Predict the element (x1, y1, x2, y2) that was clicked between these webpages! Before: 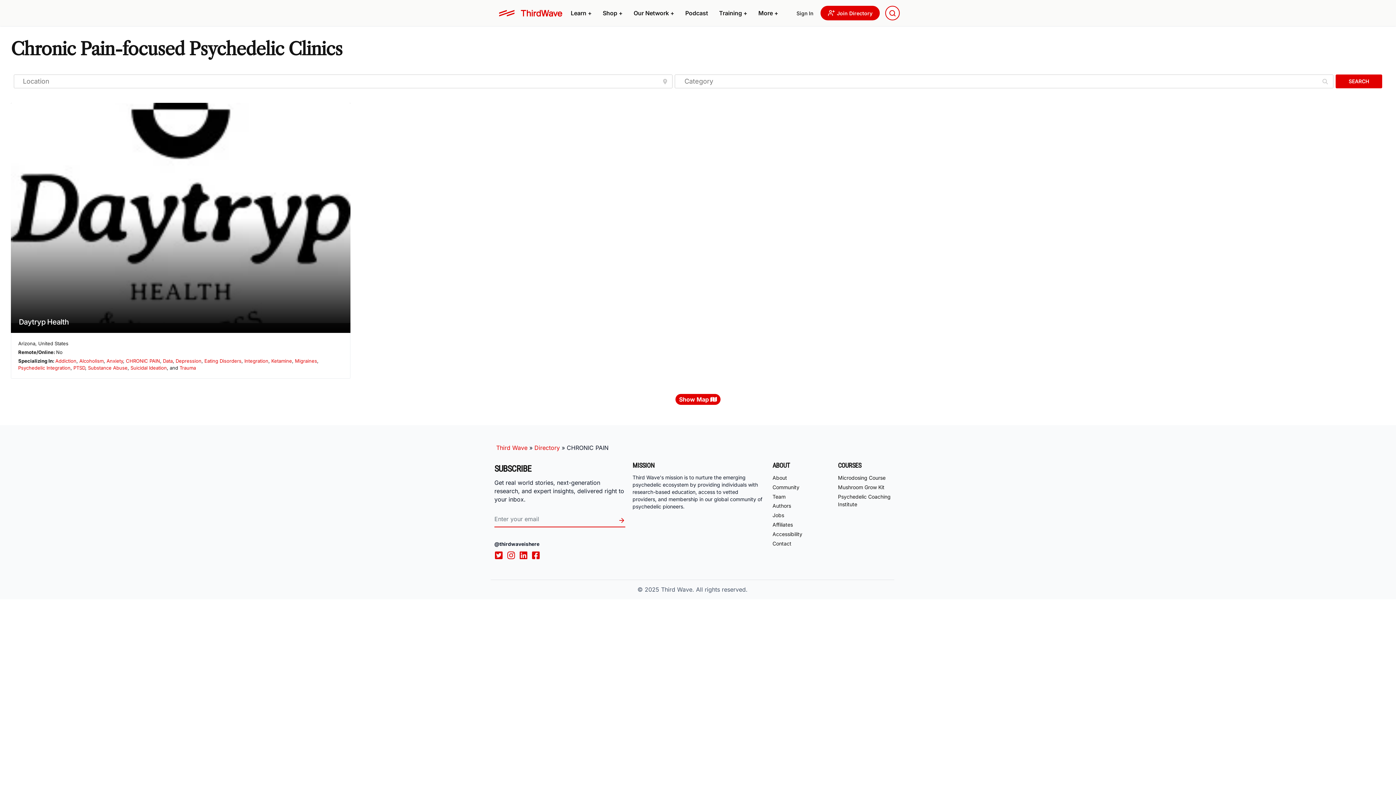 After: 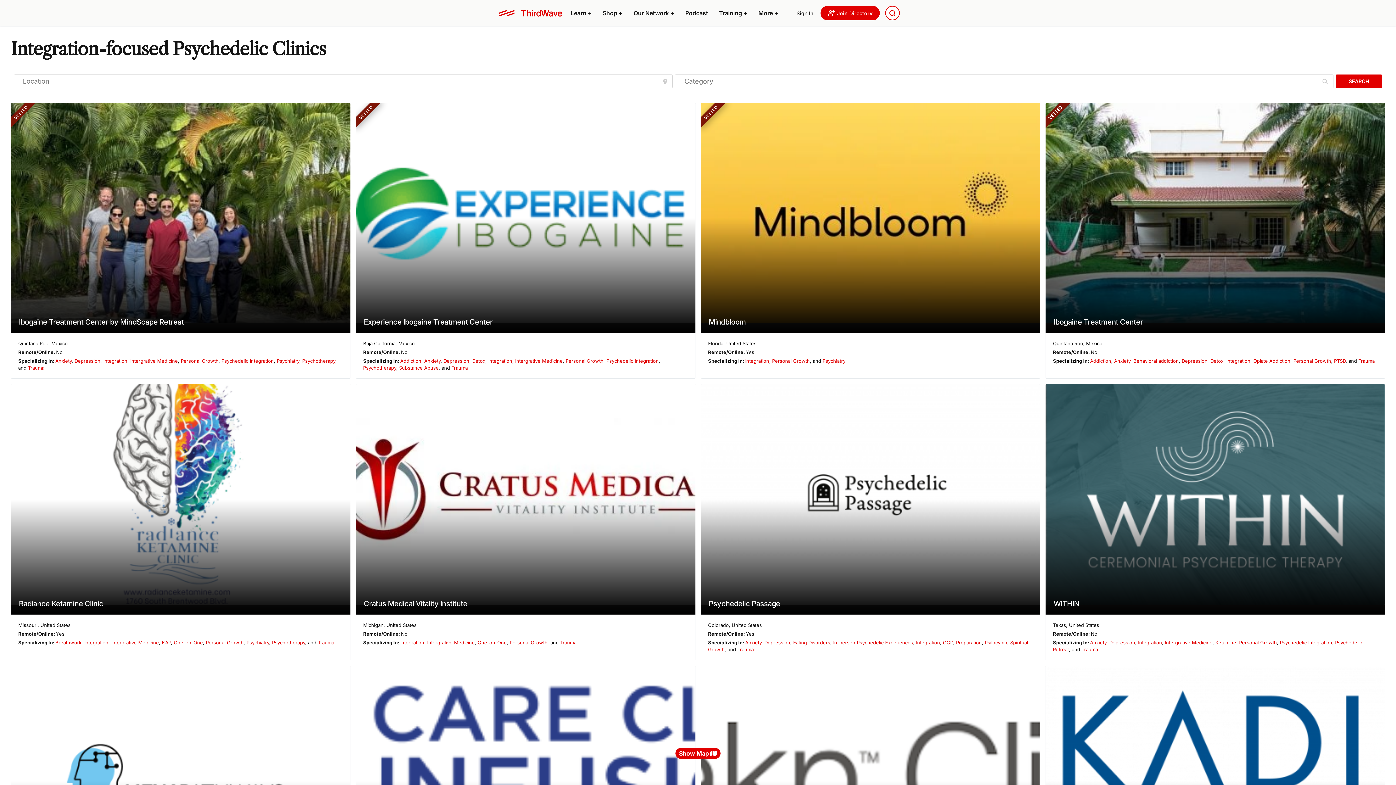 Action: label: Integration bbox: (244, 358, 268, 364)